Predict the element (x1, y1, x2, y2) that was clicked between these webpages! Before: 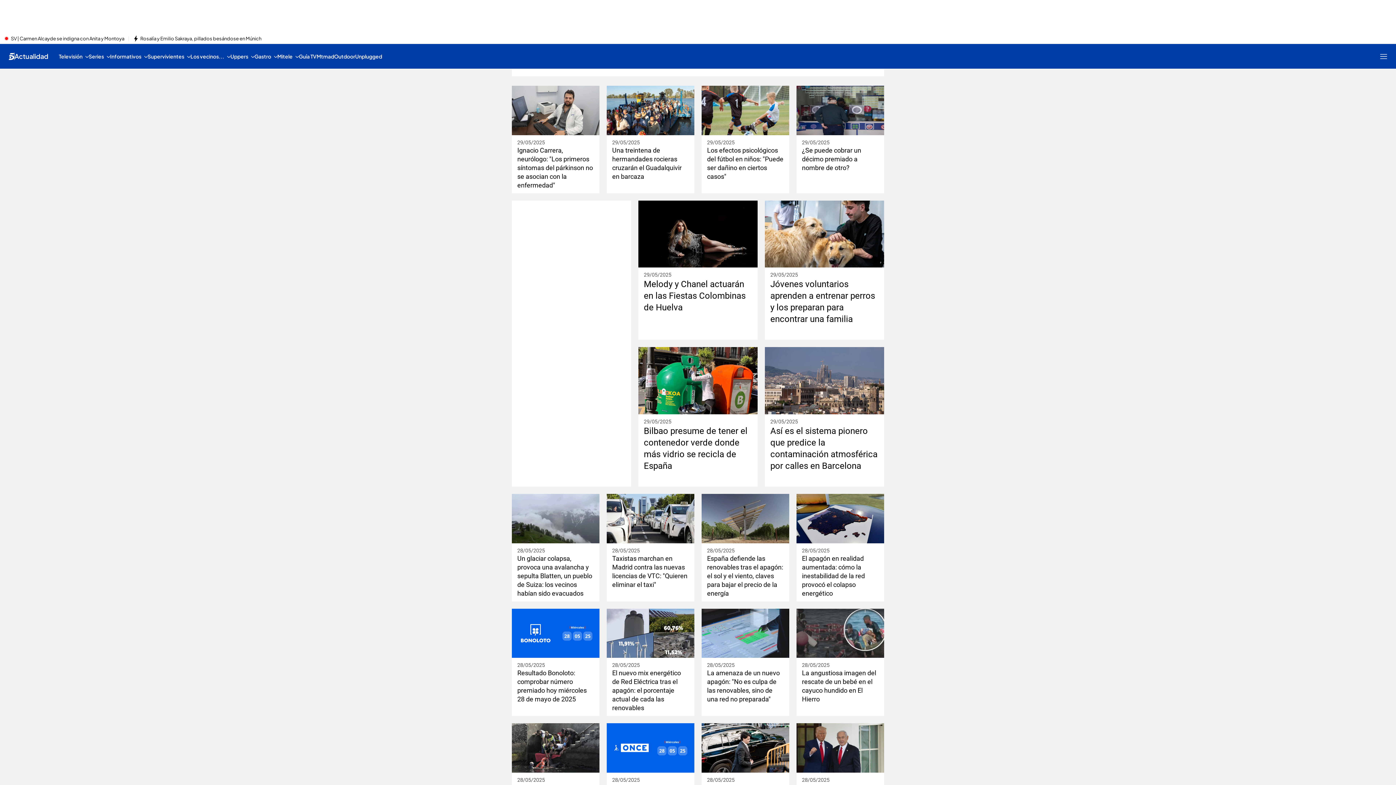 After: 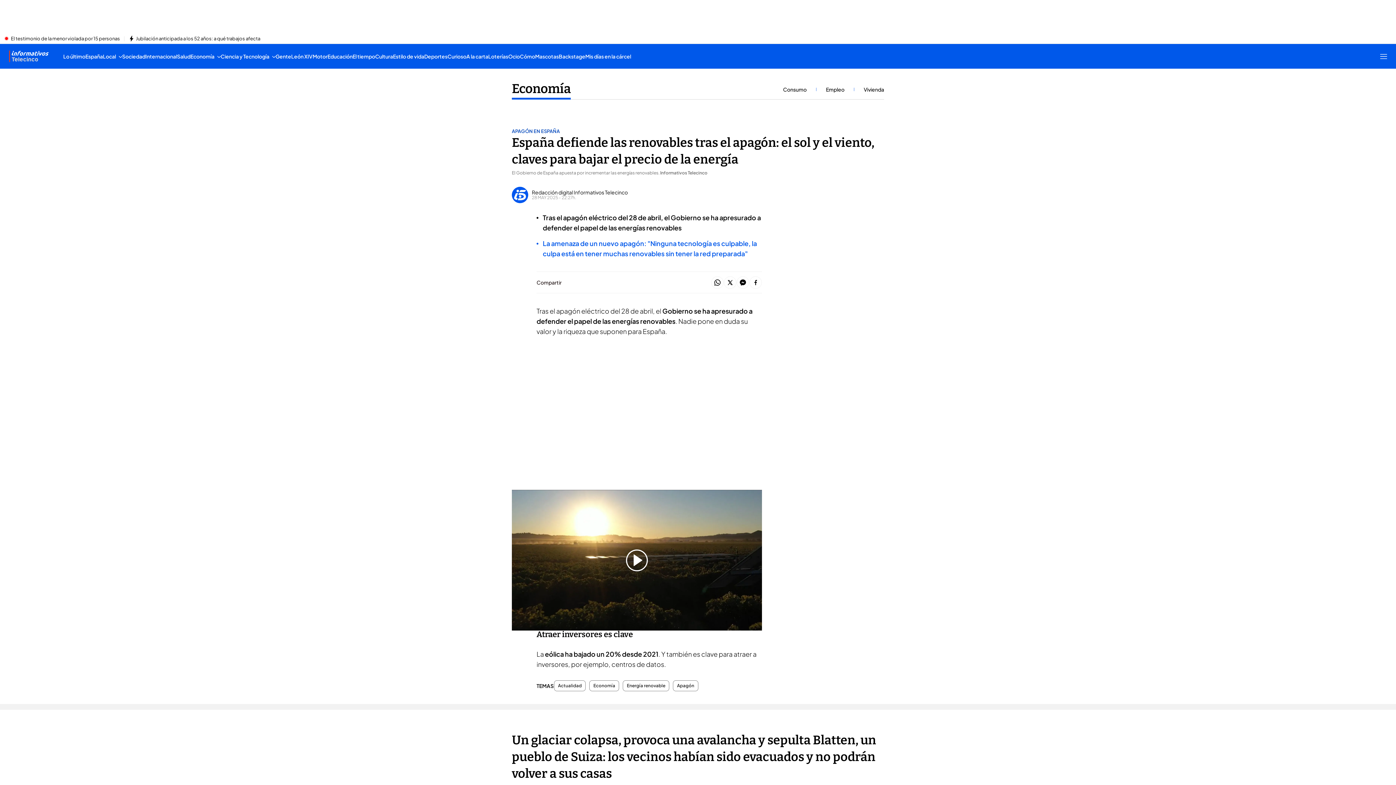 Action: label: España defiende las renovables tras el apagón: el sol y el viento, claves para bajar el precio de la energía bbox: (707, 554, 784, 598)